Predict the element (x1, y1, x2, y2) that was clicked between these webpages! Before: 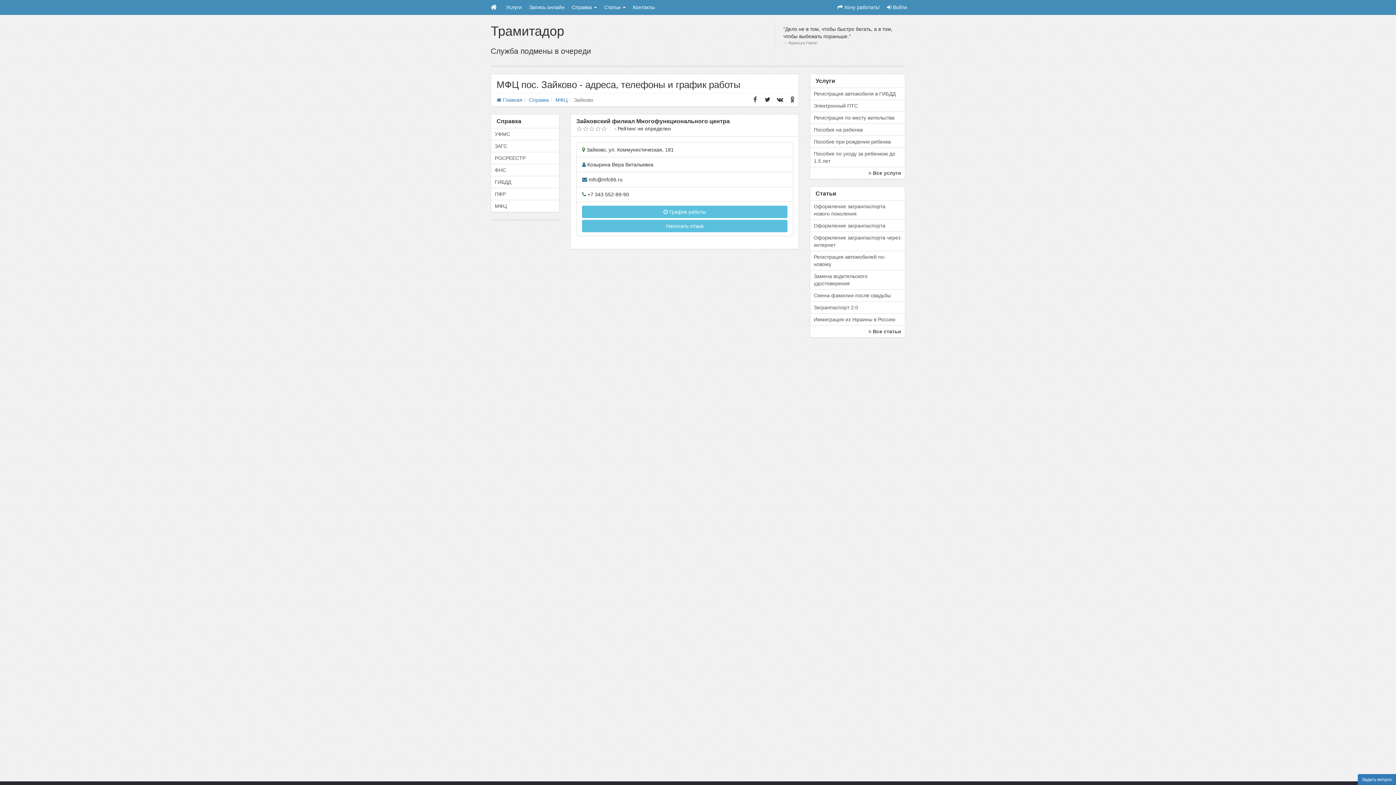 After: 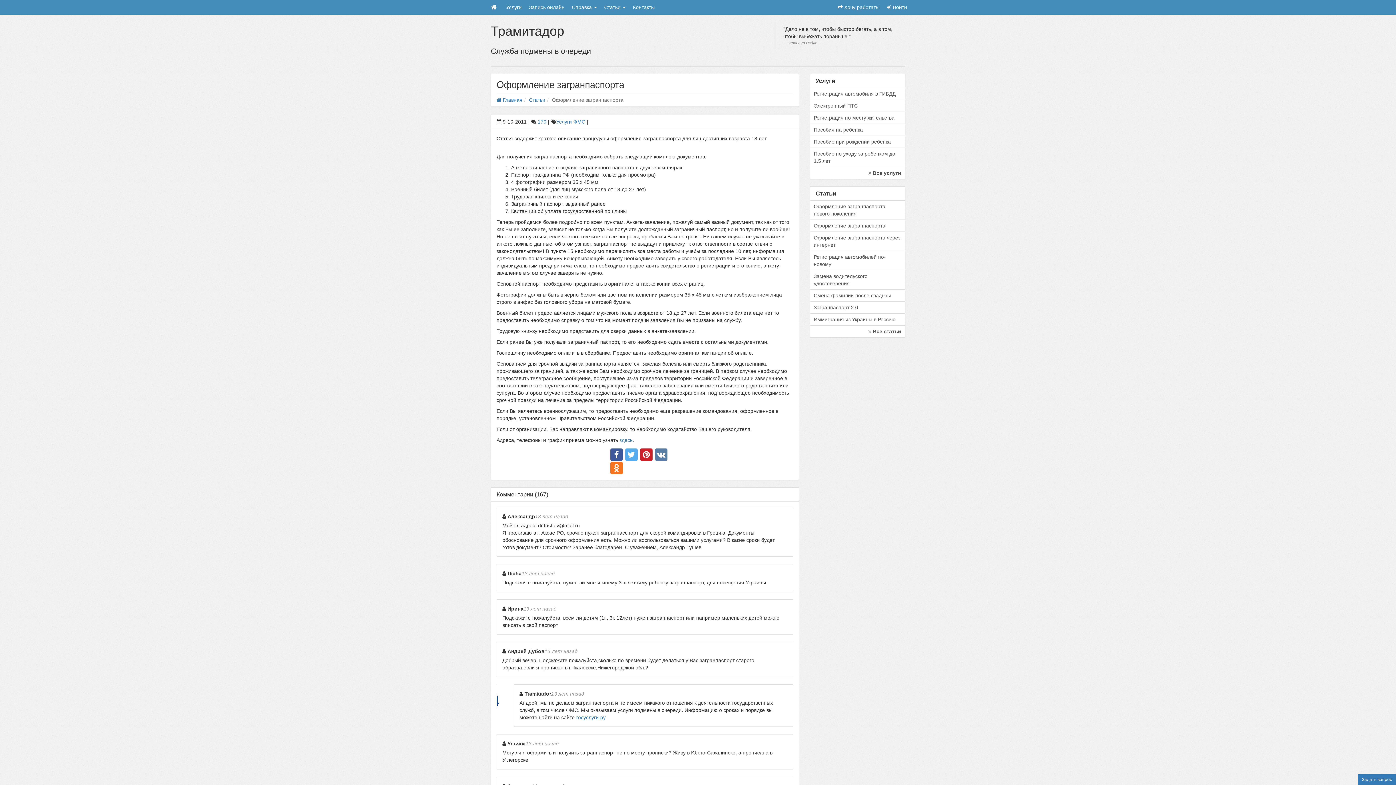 Action: label: Оформление загранпаспорта bbox: (810, 219, 905, 232)